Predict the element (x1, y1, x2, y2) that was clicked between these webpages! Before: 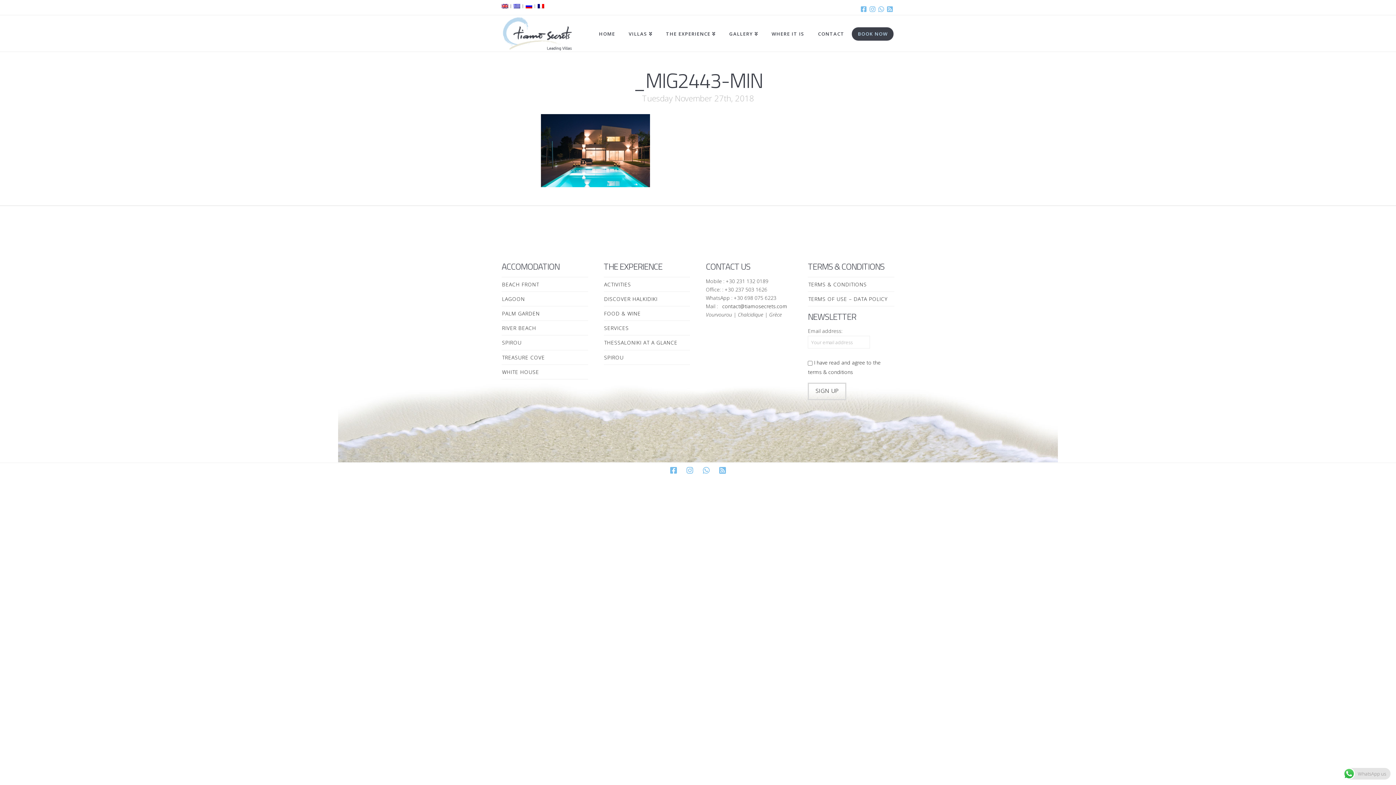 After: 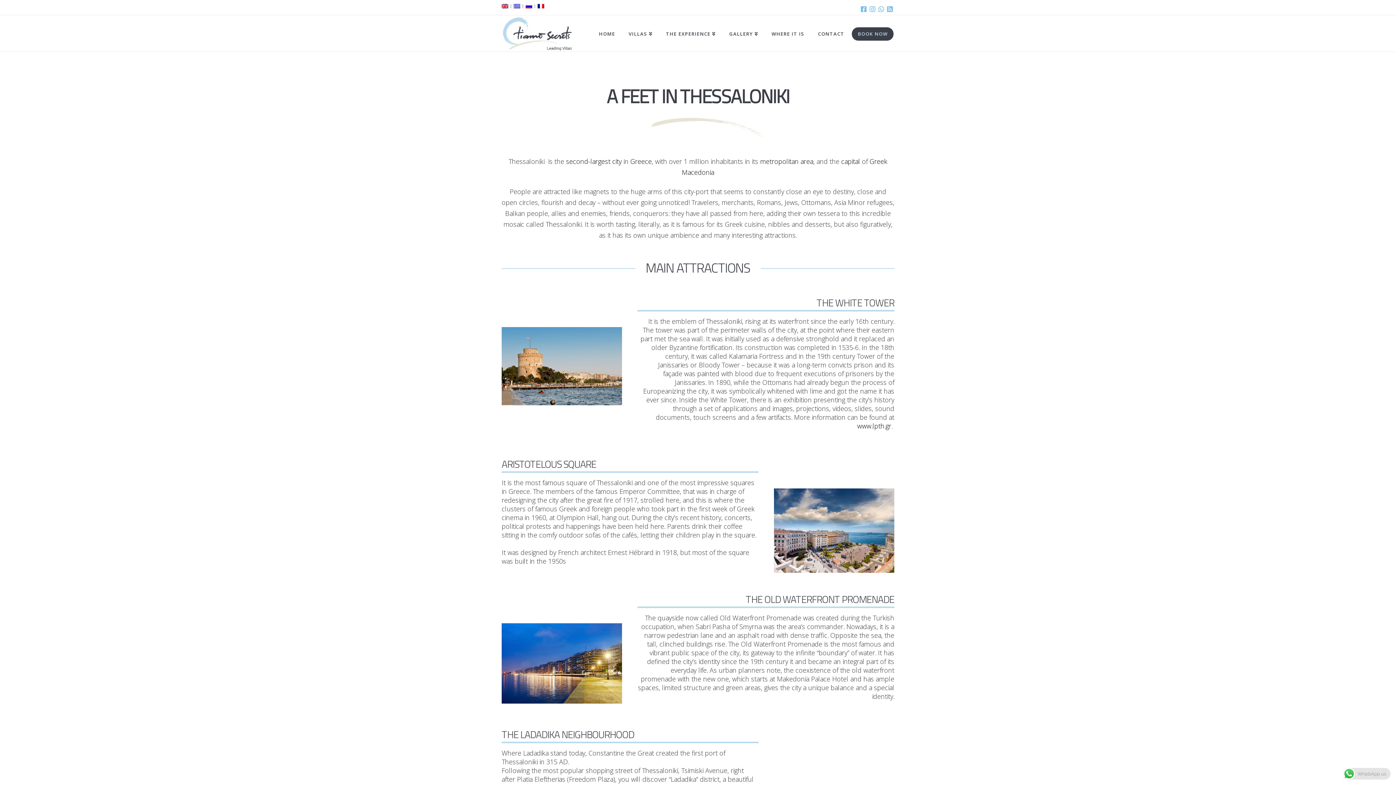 Action: bbox: (604, 339, 685, 346) label: THESSALONIKI AT A GLANCE